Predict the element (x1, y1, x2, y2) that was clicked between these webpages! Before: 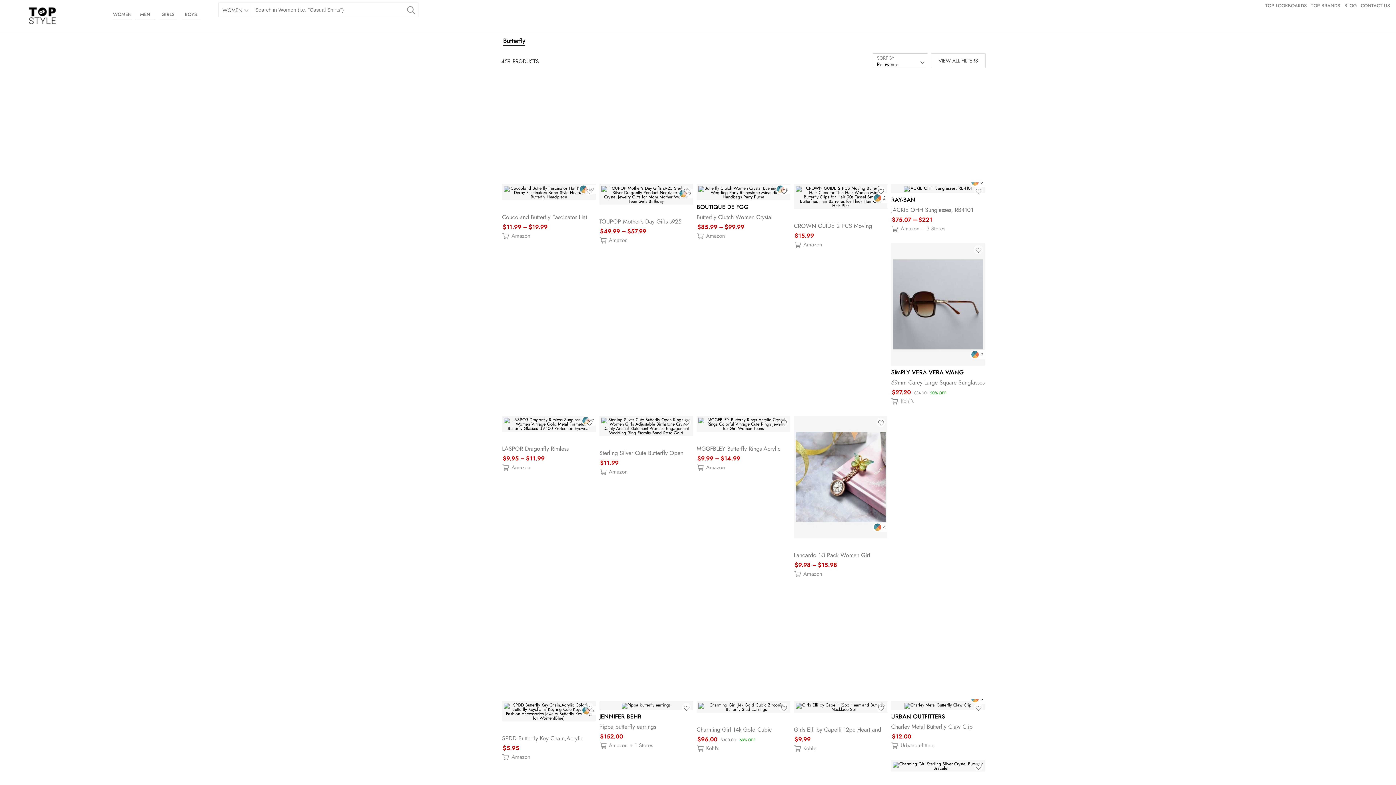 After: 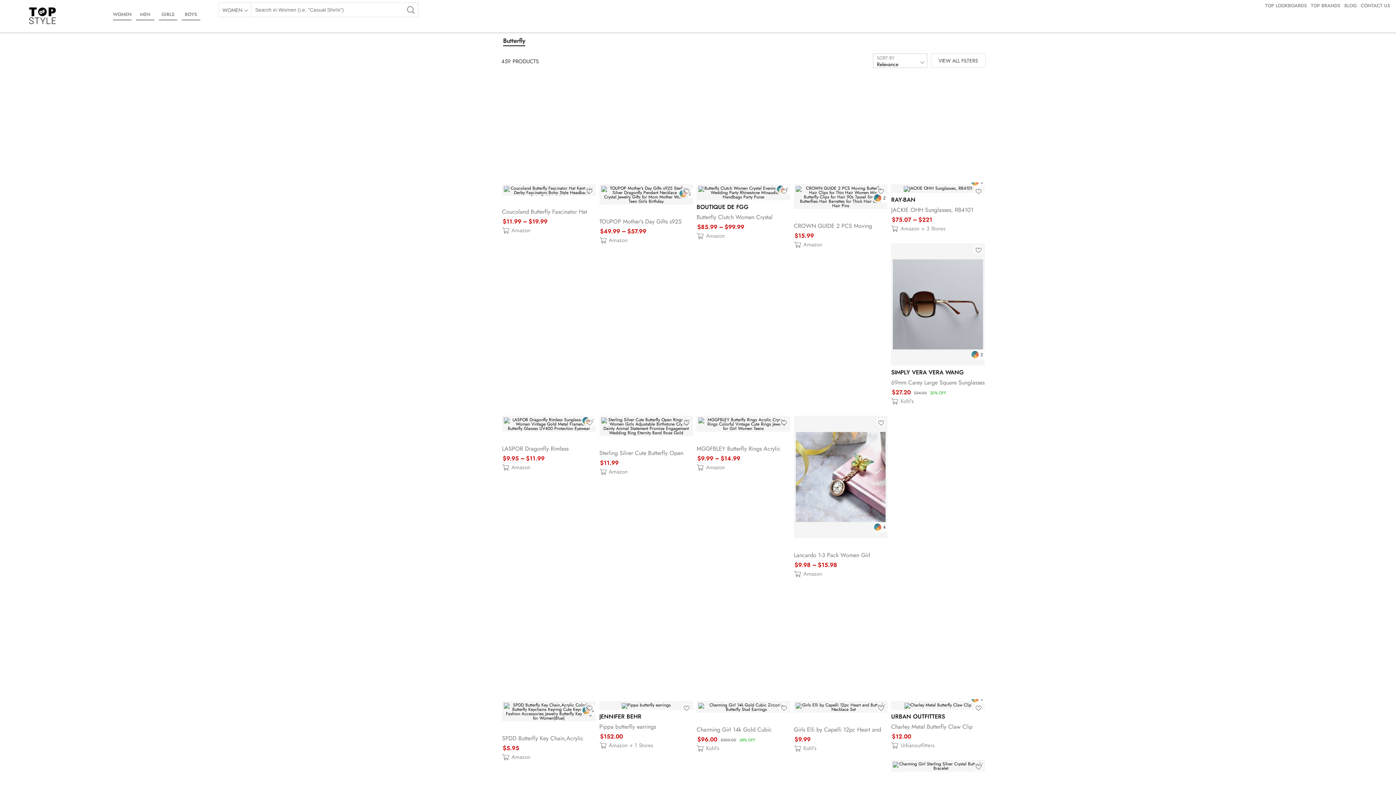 Action: bbox: (584, 186, 594, 196)